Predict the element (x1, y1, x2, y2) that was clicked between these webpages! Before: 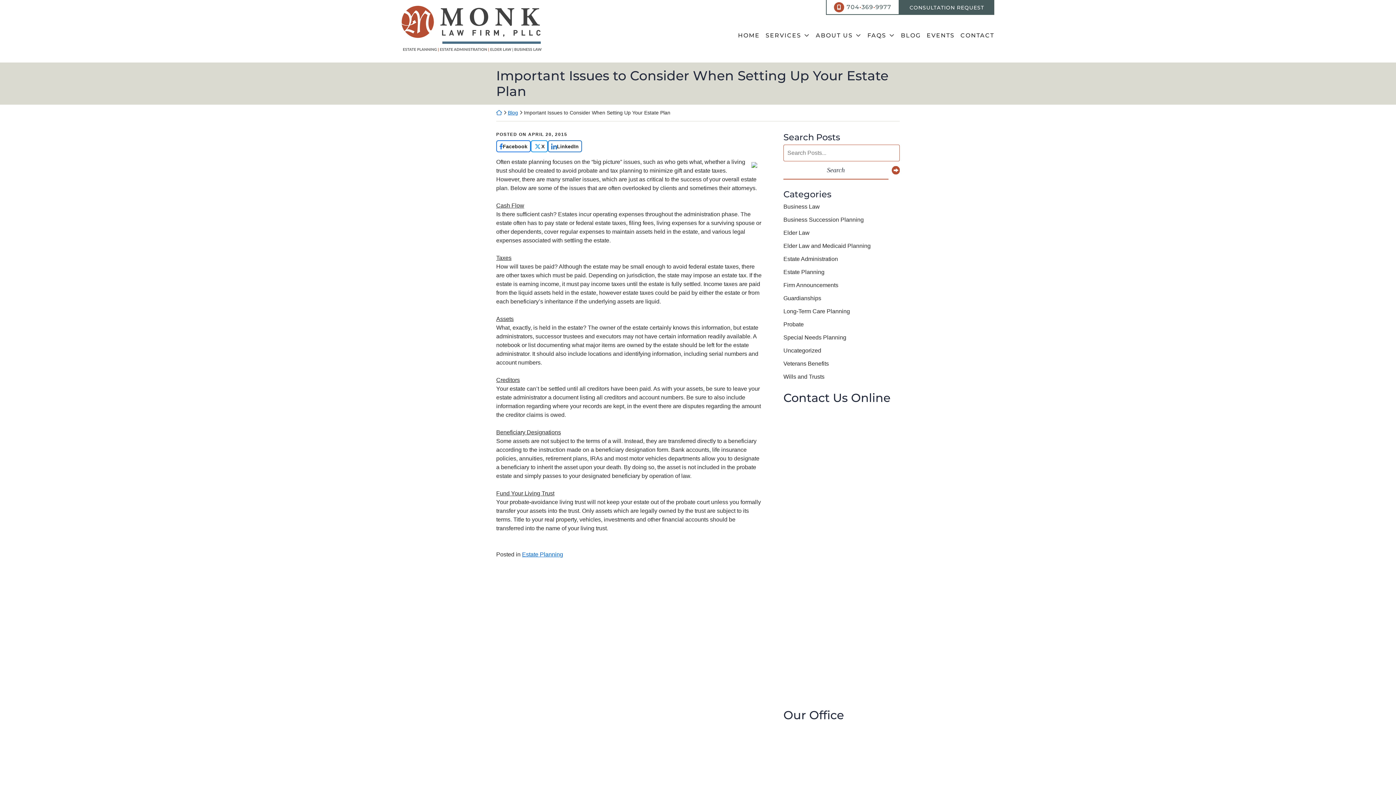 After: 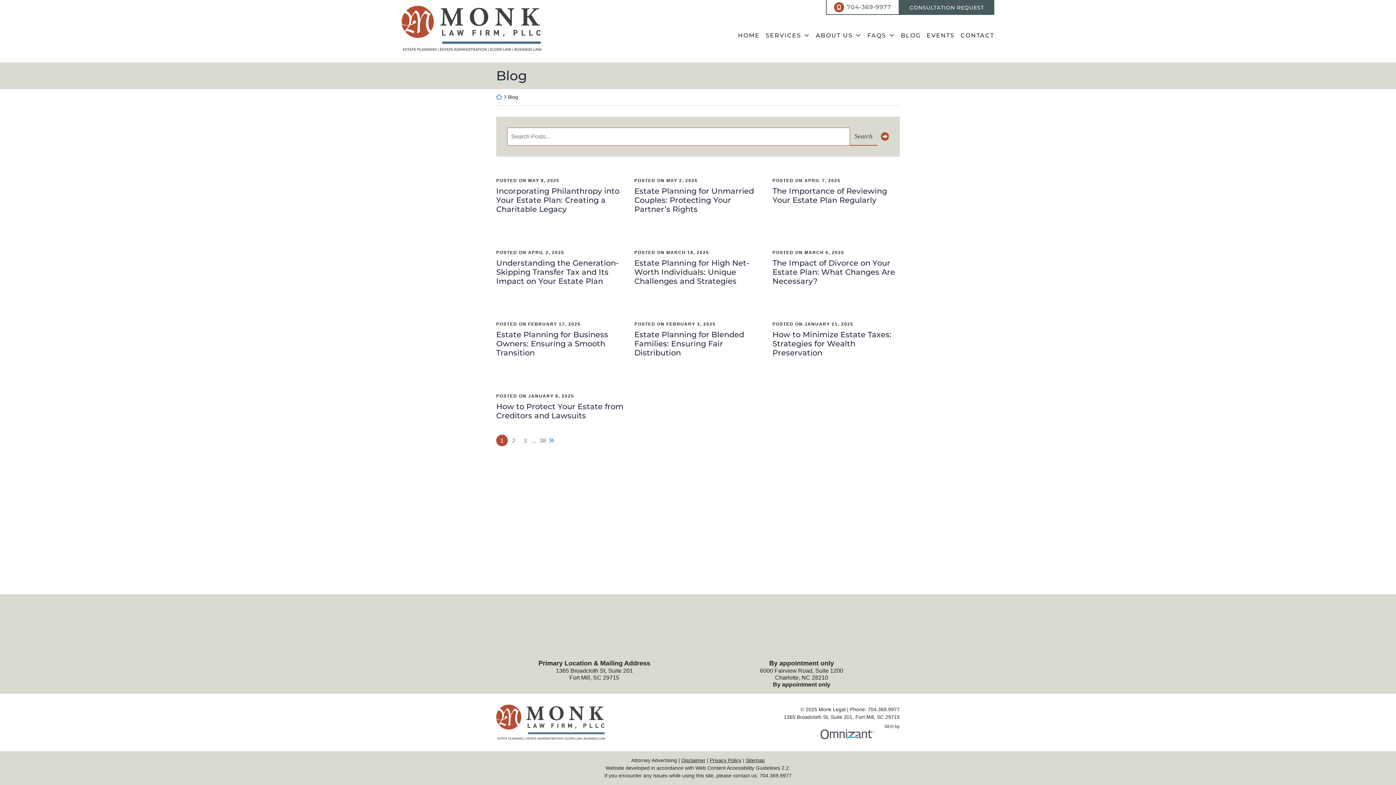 Action: label: BLOG bbox: (899, 26, 922, 41)